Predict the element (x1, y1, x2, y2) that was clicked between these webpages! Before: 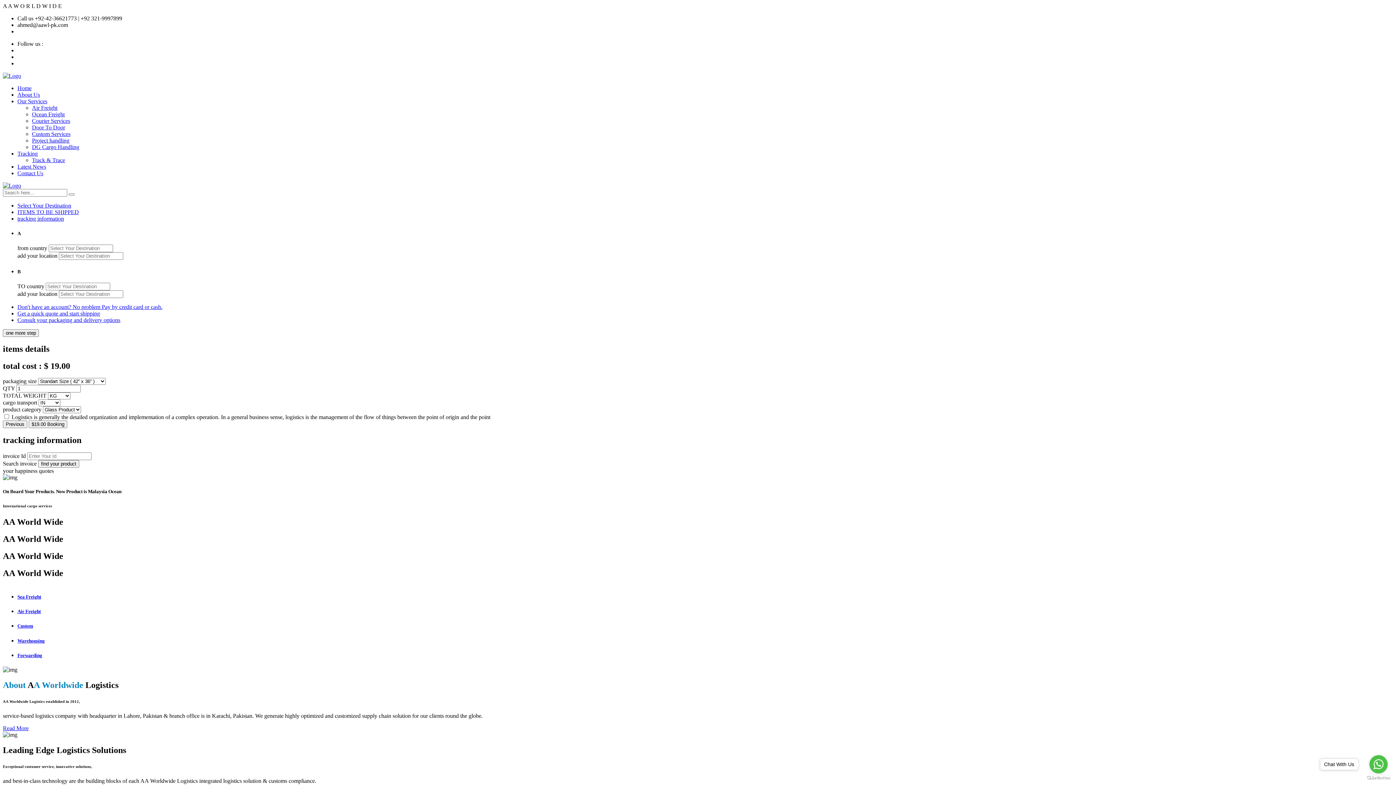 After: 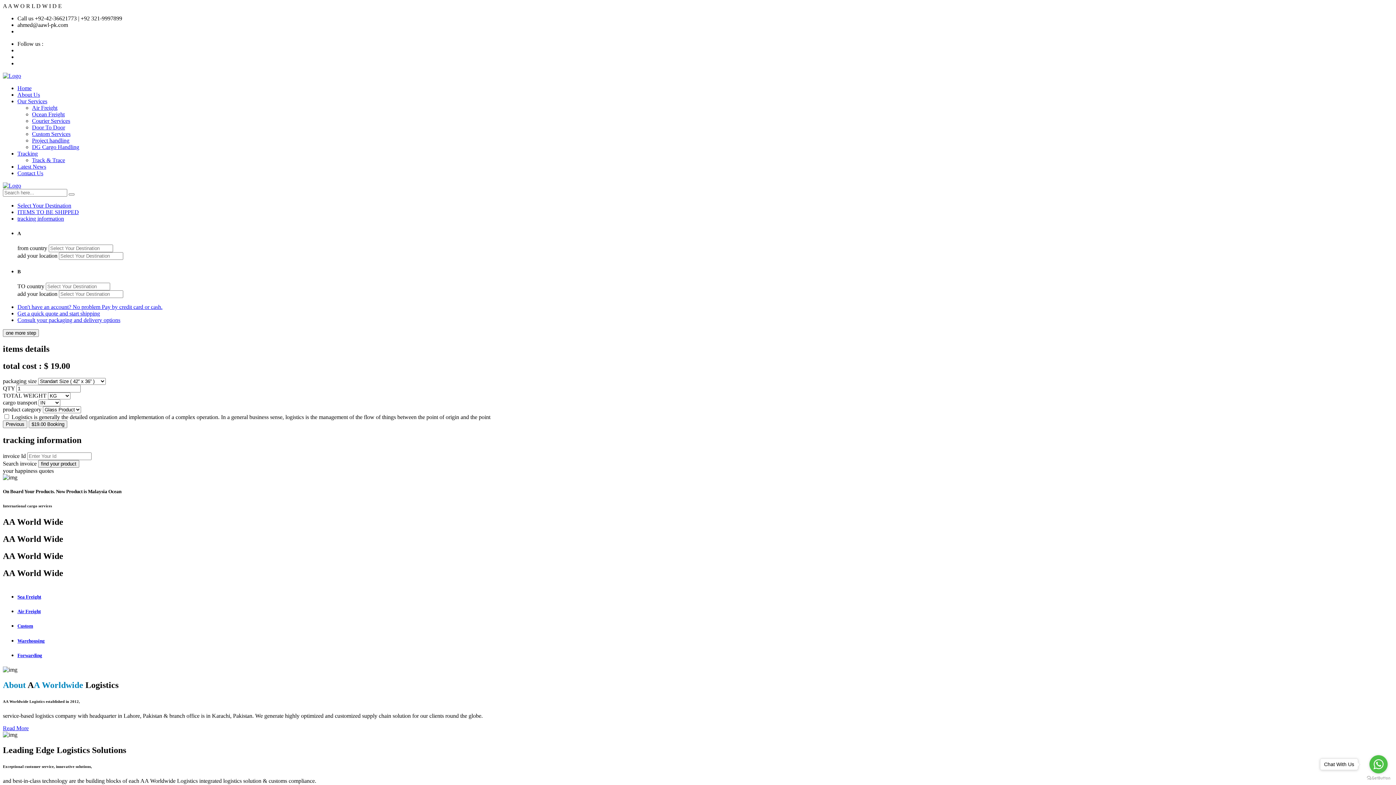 Action: bbox: (17, 638, 1393, 644) label: Warehousing